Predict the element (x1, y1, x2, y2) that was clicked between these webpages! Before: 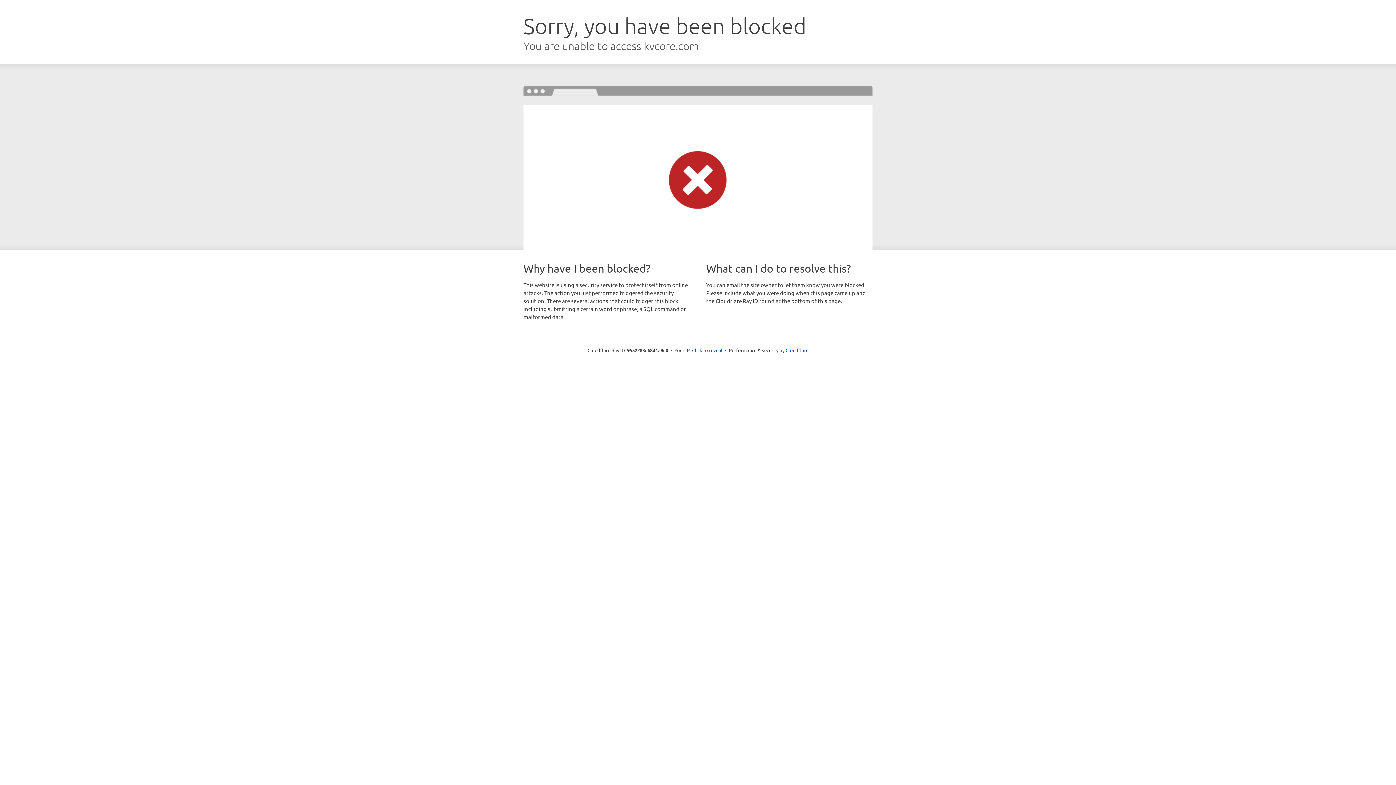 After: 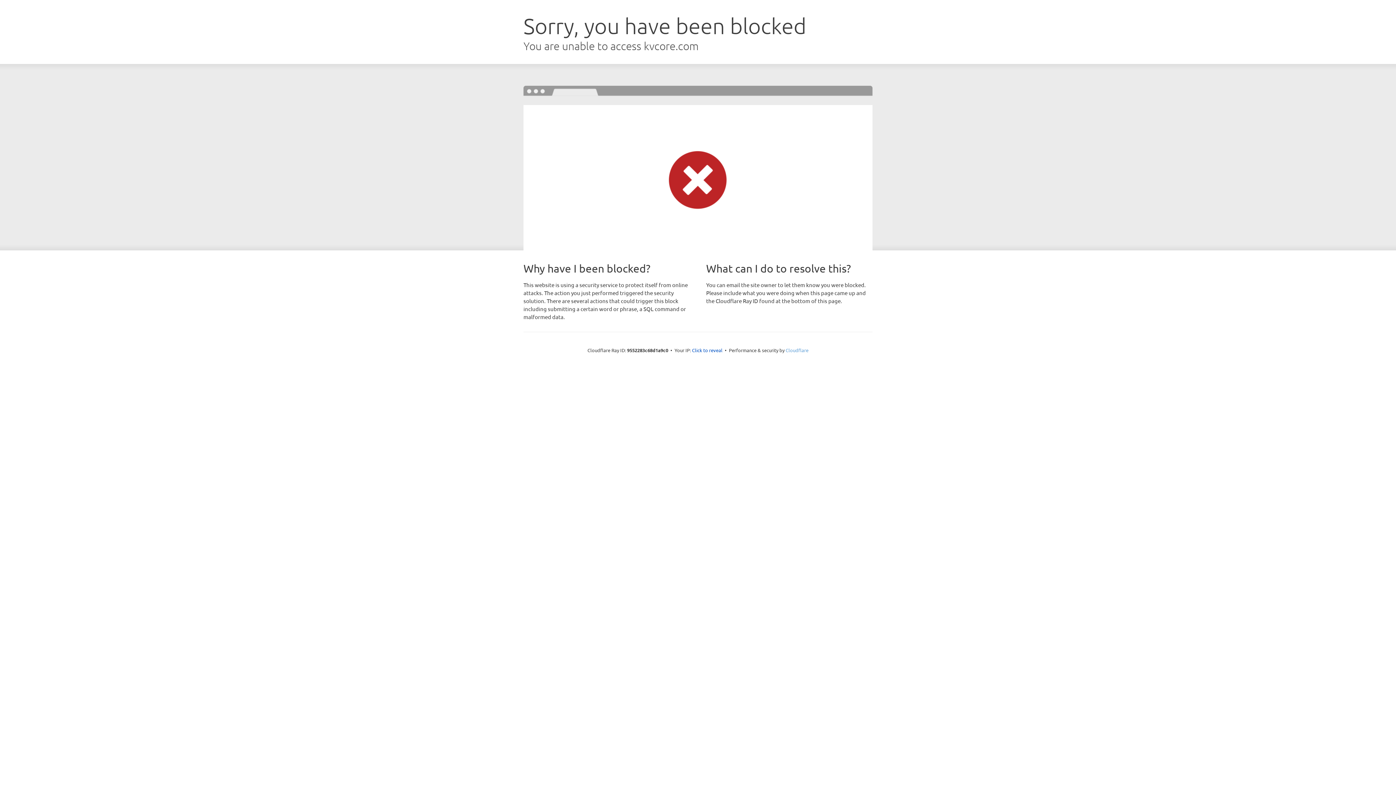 Action: bbox: (785, 347, 808, 353) label: Cloudflare